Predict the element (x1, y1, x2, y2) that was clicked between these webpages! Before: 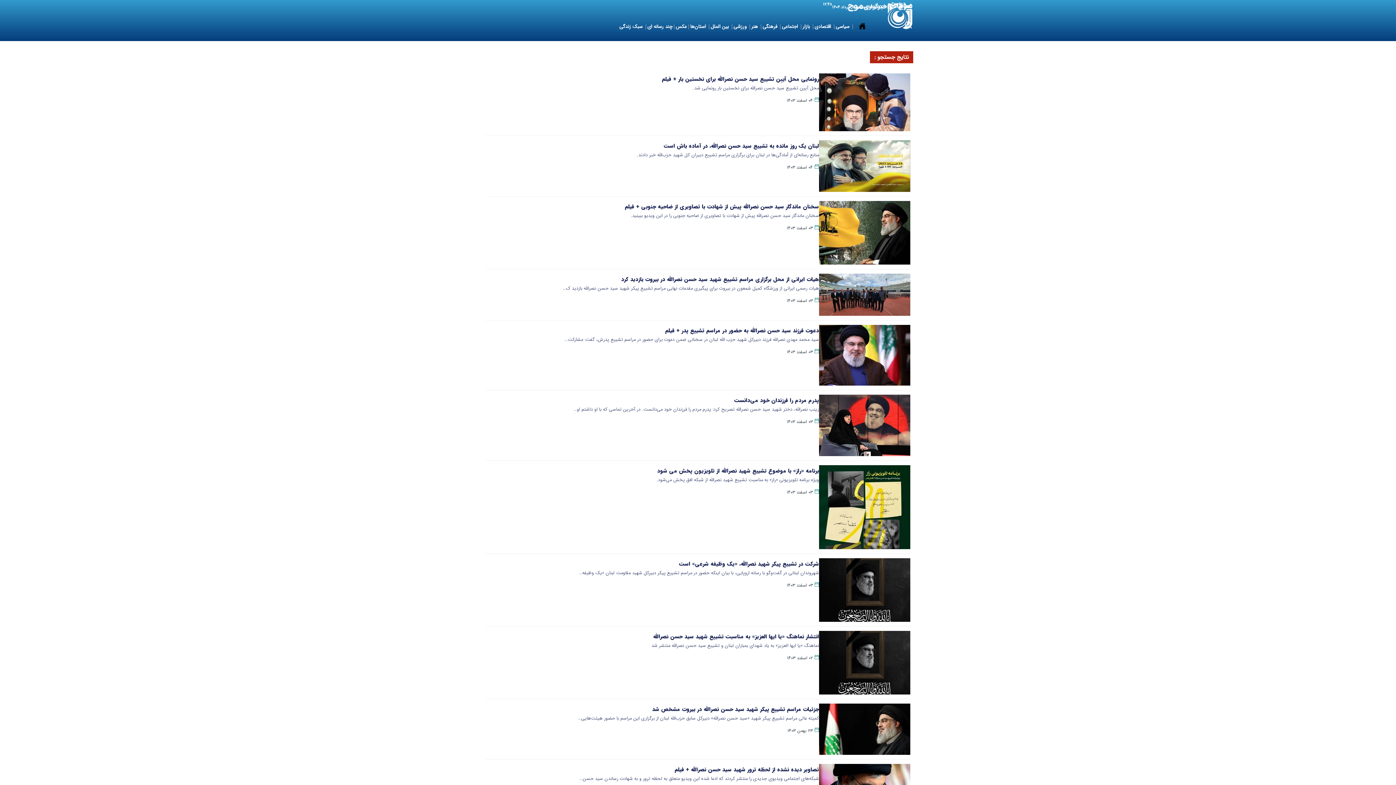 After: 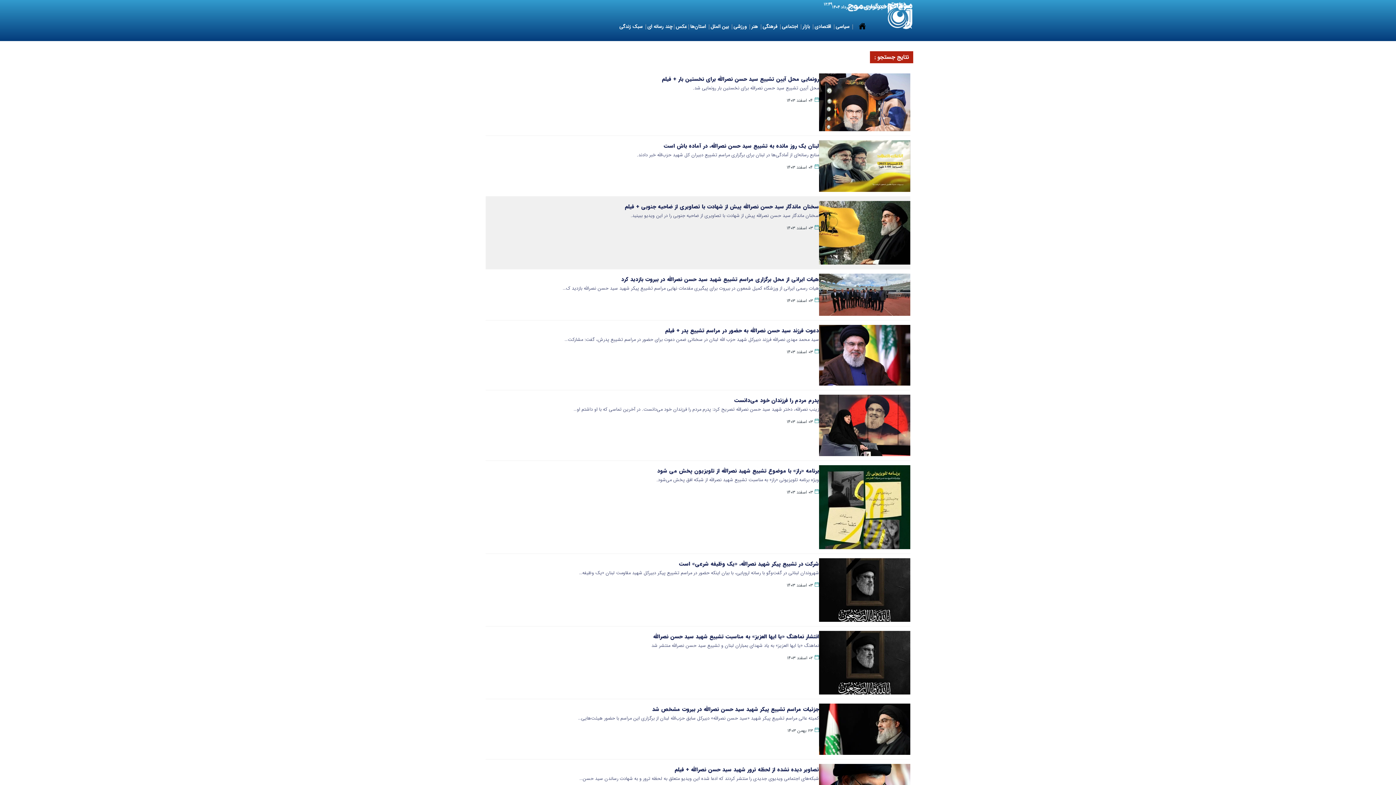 Action: label: سخنان ماندگار سید حسن نصرالله پیش از شهادت با تصاویری از ضاحیه جنوبی + فیلم bbox: (625, 202, 819, 211)